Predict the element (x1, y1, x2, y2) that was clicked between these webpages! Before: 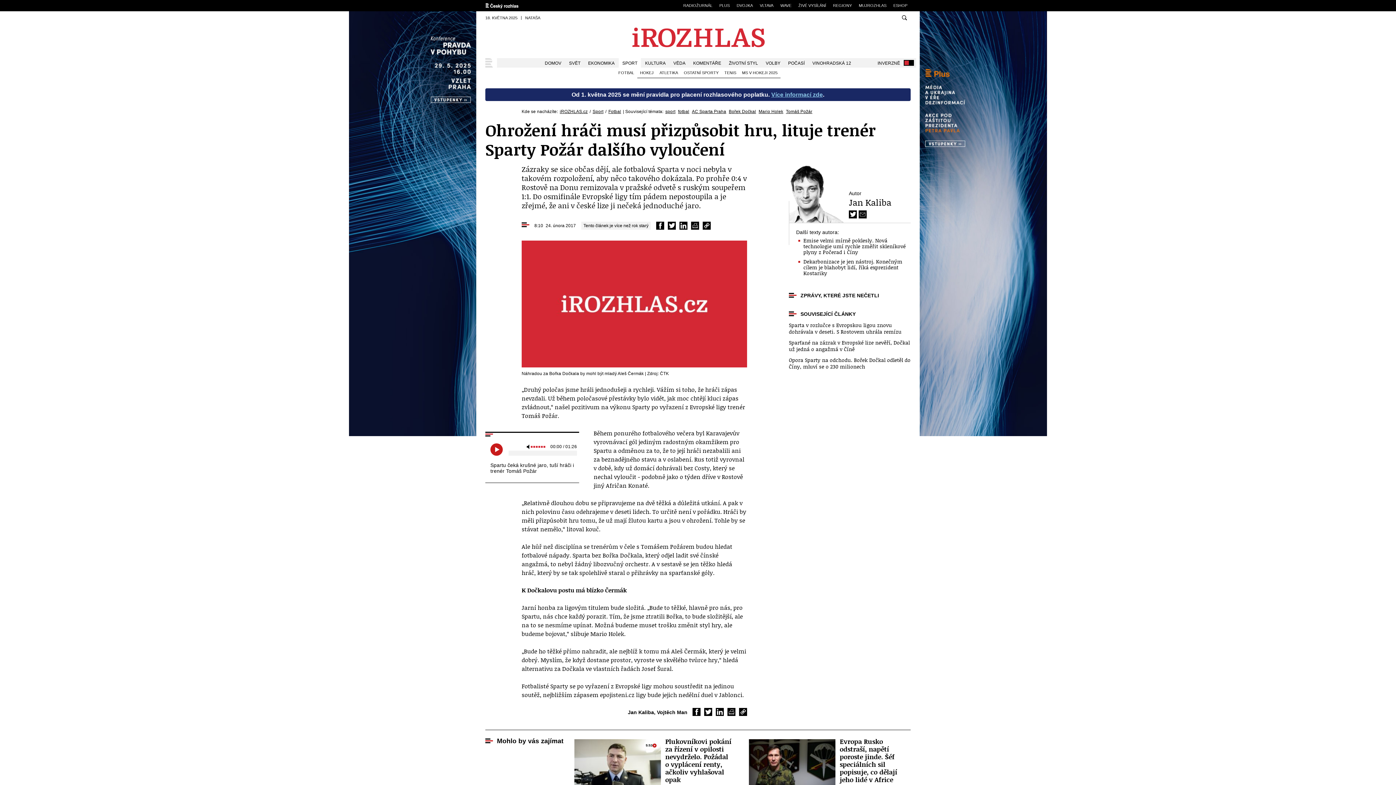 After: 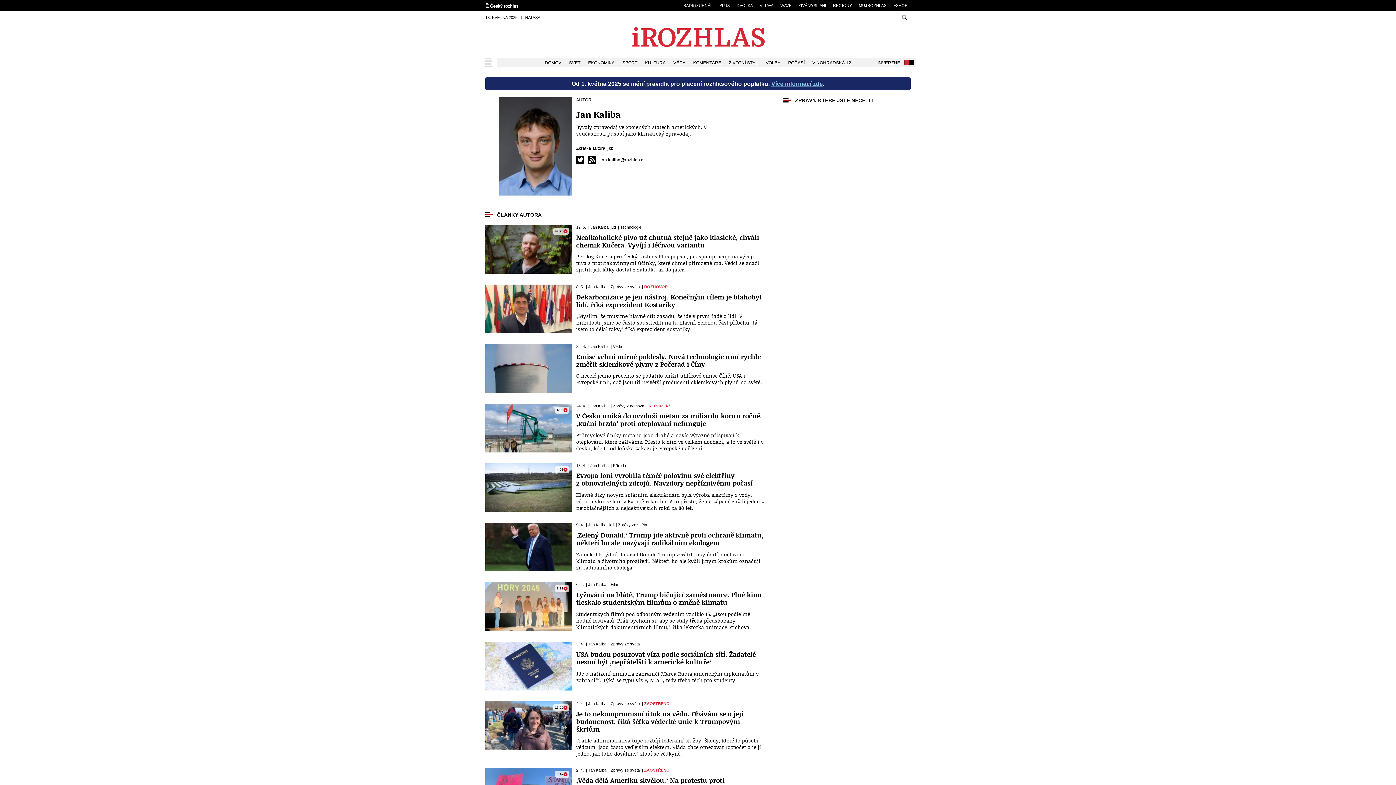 Action: label: Jan Kaliba bbox: (849, 196, 891, 208)